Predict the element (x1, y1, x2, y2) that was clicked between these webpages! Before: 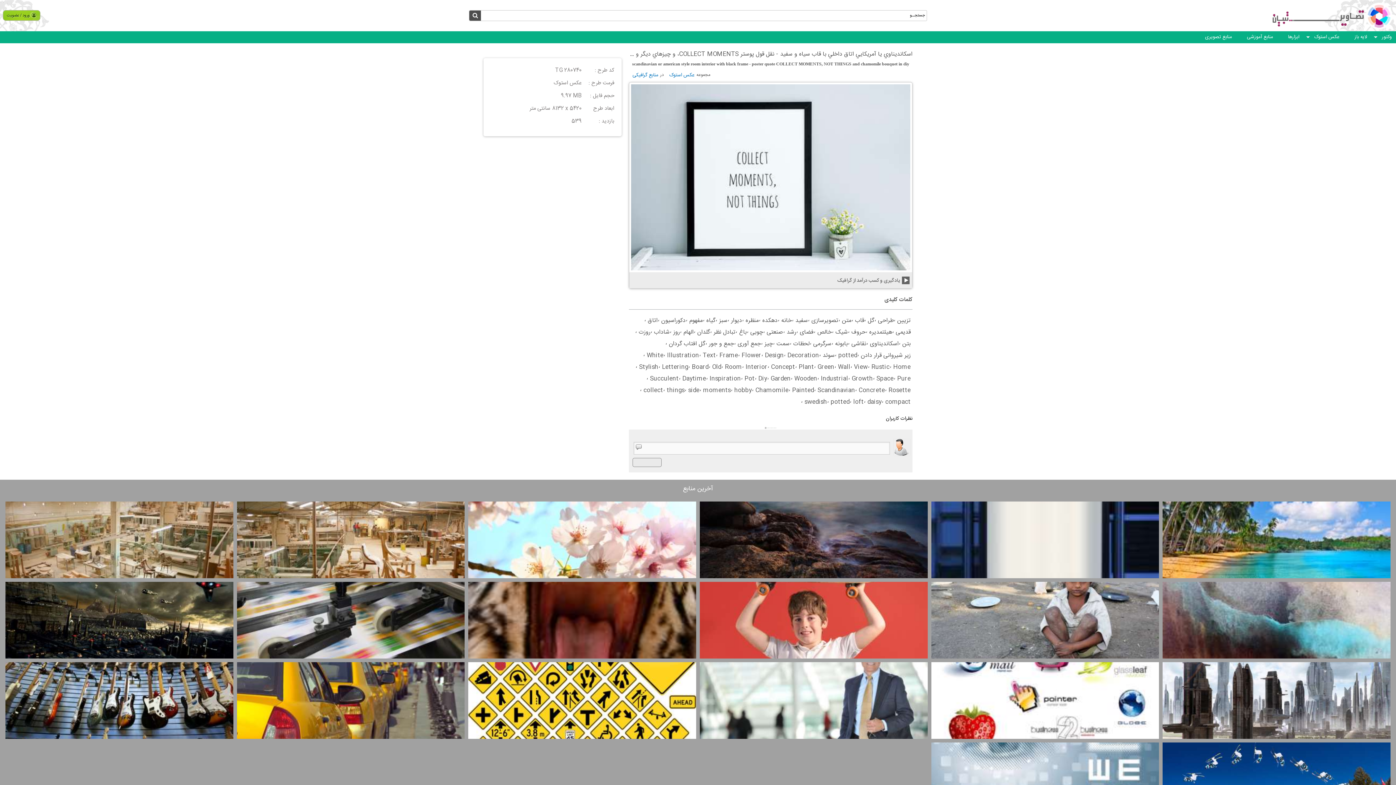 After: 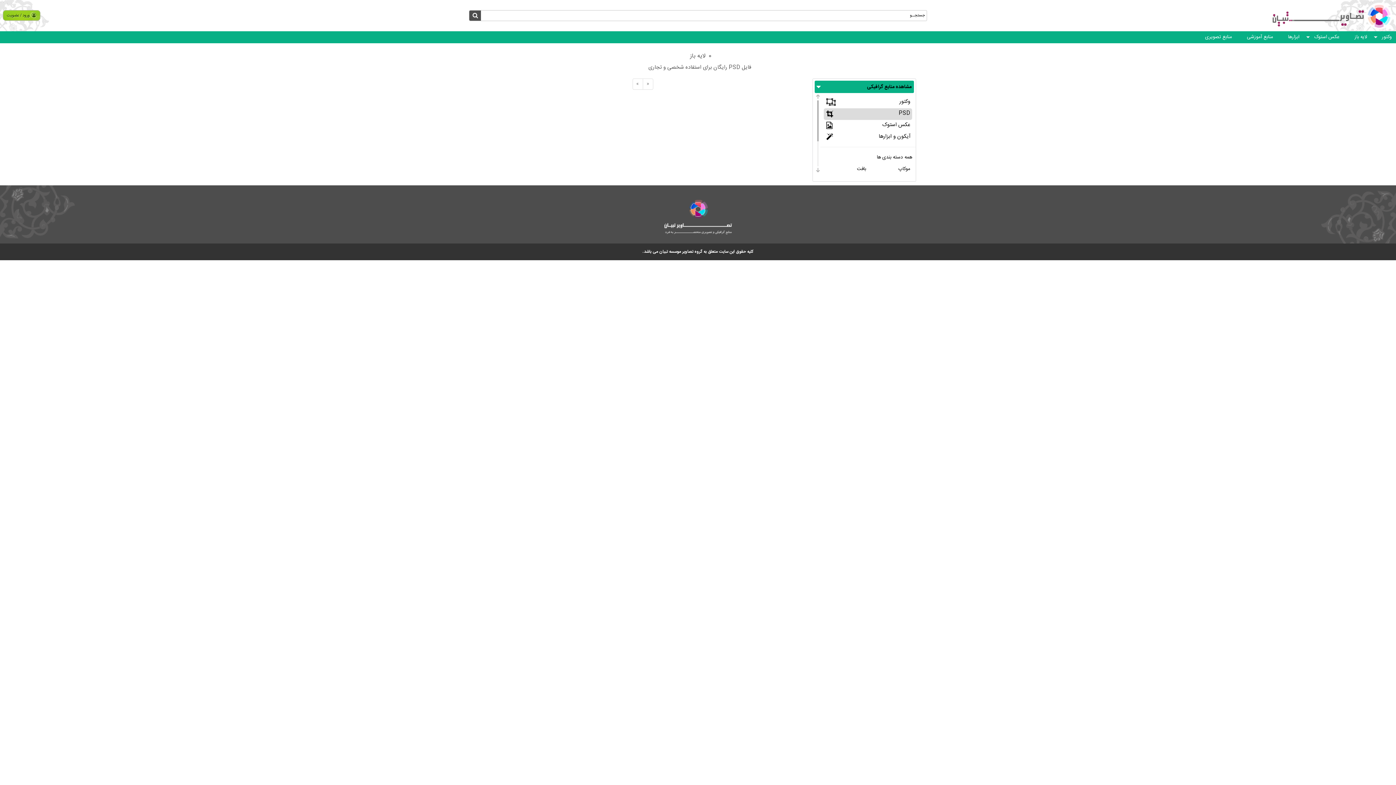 Action: bbox: (1348, 33, 1371, 41) label: لایه باز